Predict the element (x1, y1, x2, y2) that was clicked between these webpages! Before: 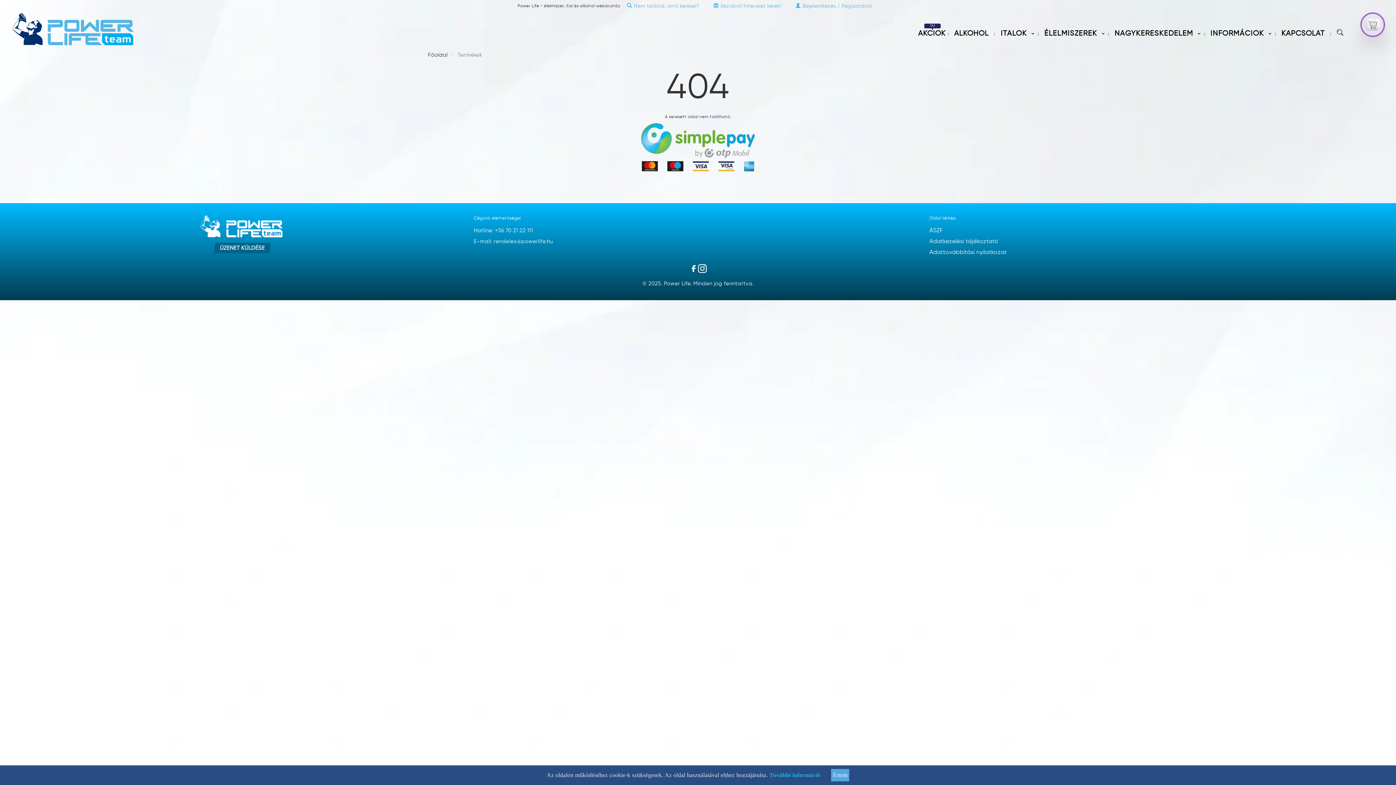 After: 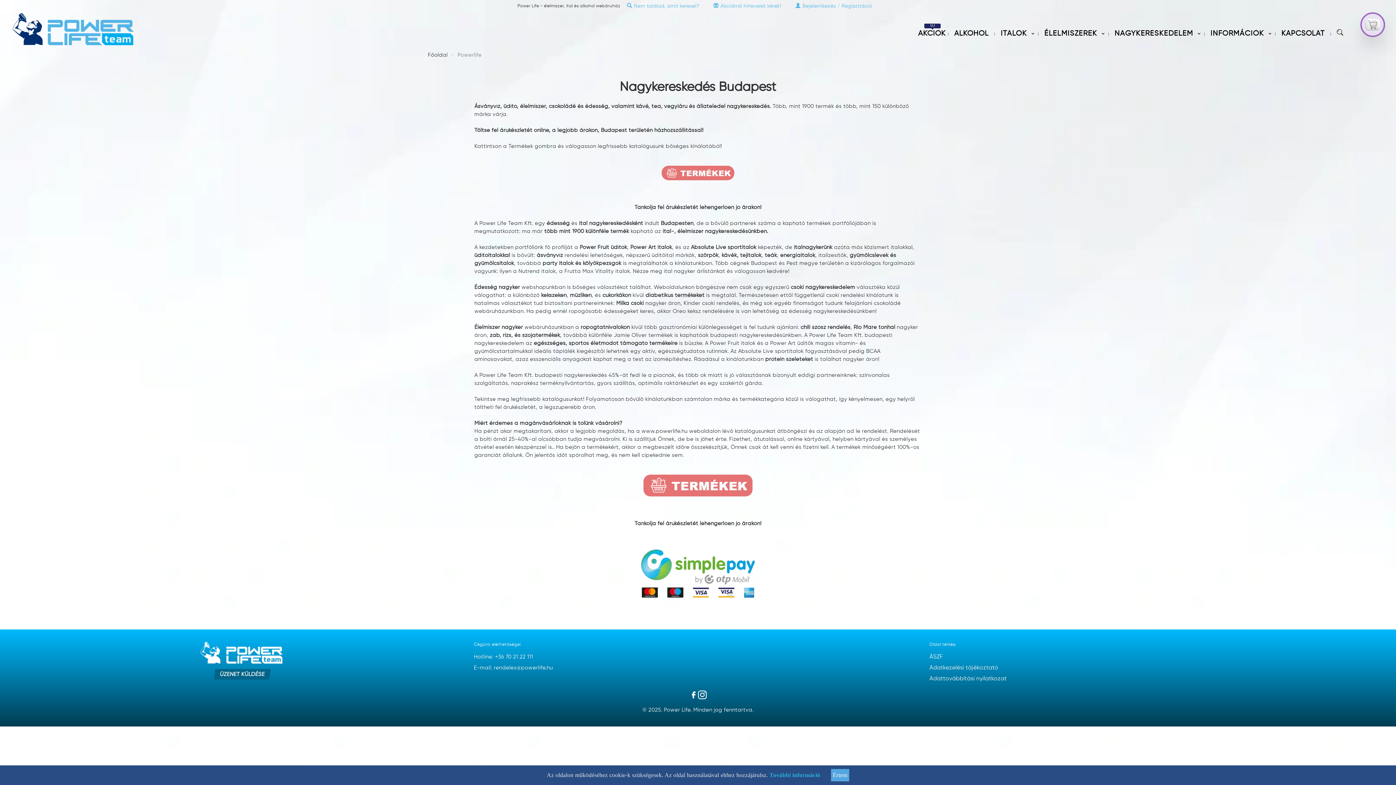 Action: bbox: (1111, 29, 1203, 37) label: NAGYKERESKEDELEM 